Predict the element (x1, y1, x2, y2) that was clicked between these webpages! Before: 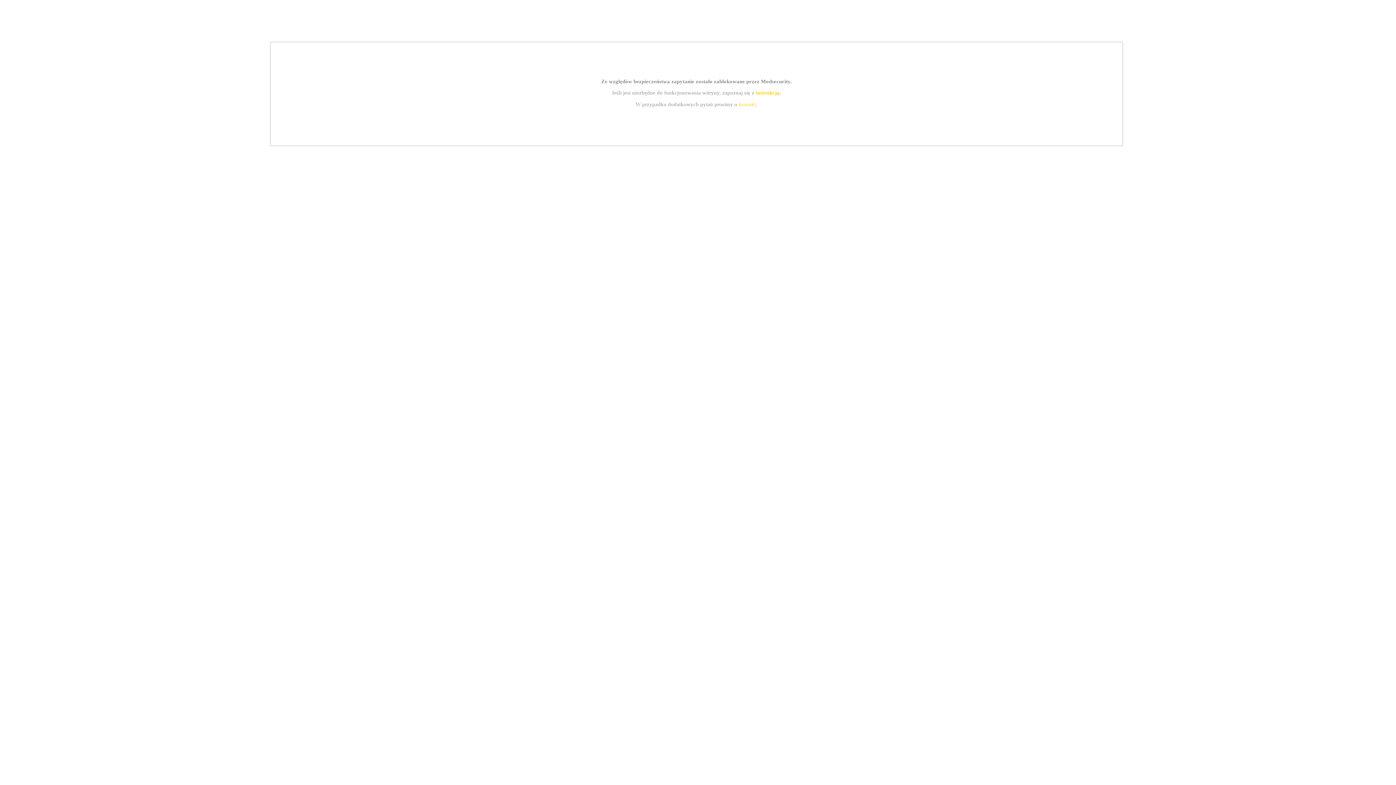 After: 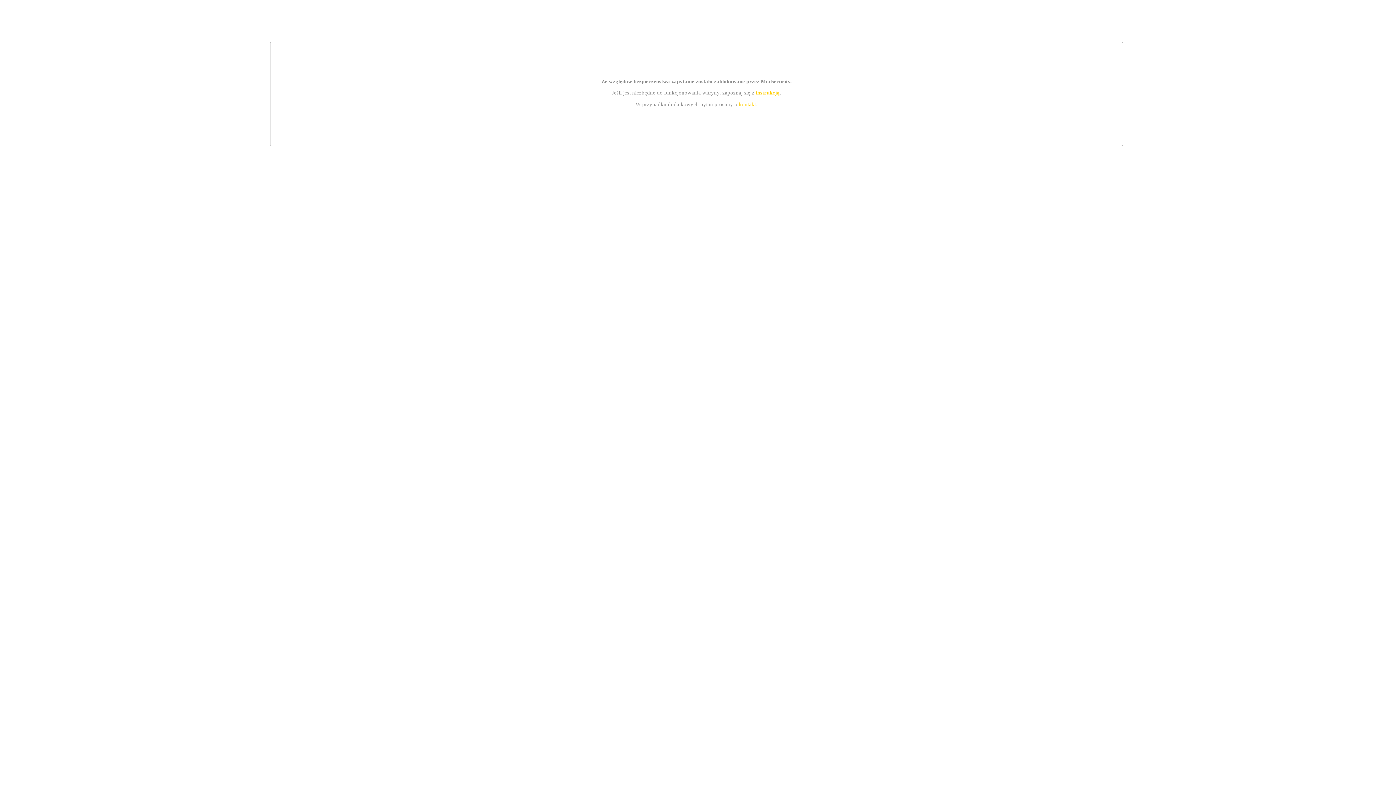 Action: label: instrukcją bbox: (755, 89, 779, 95)